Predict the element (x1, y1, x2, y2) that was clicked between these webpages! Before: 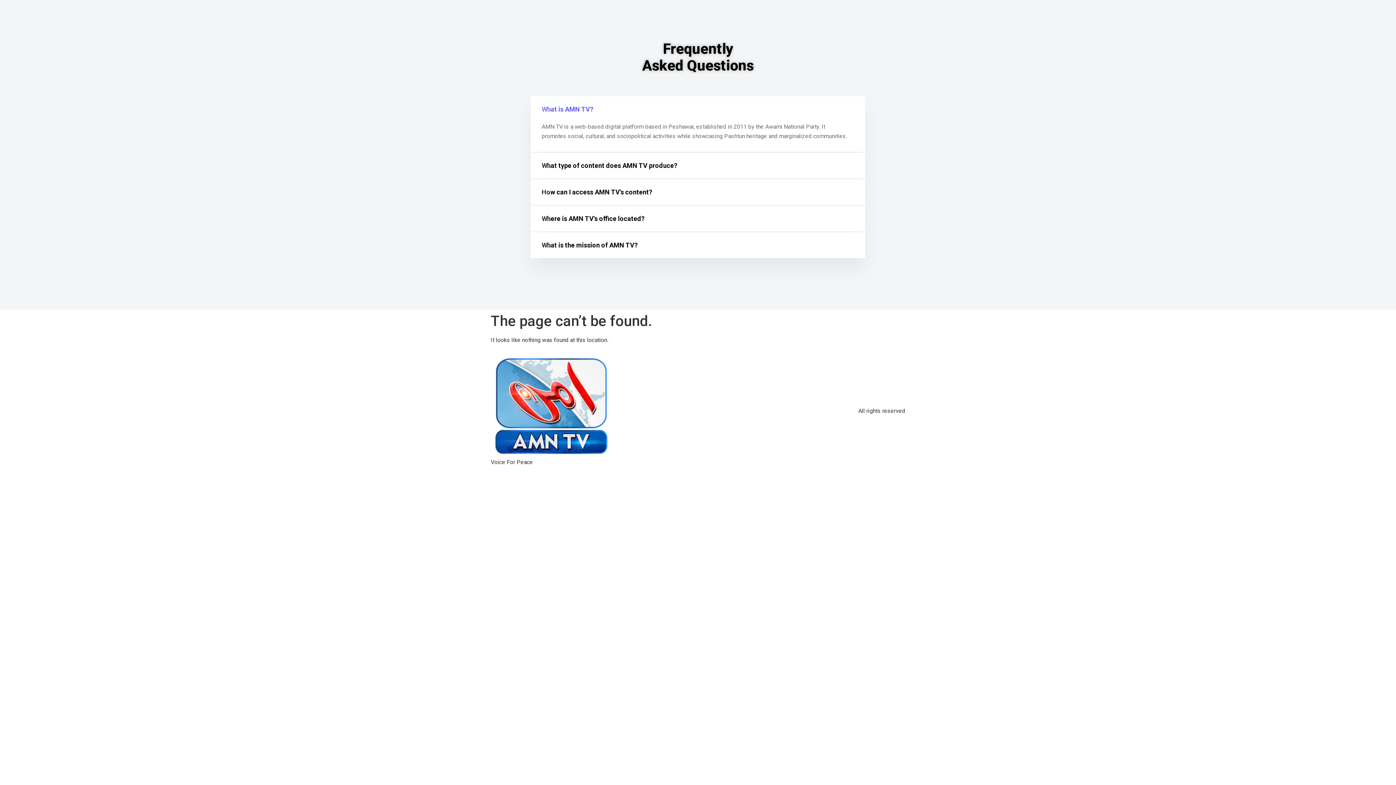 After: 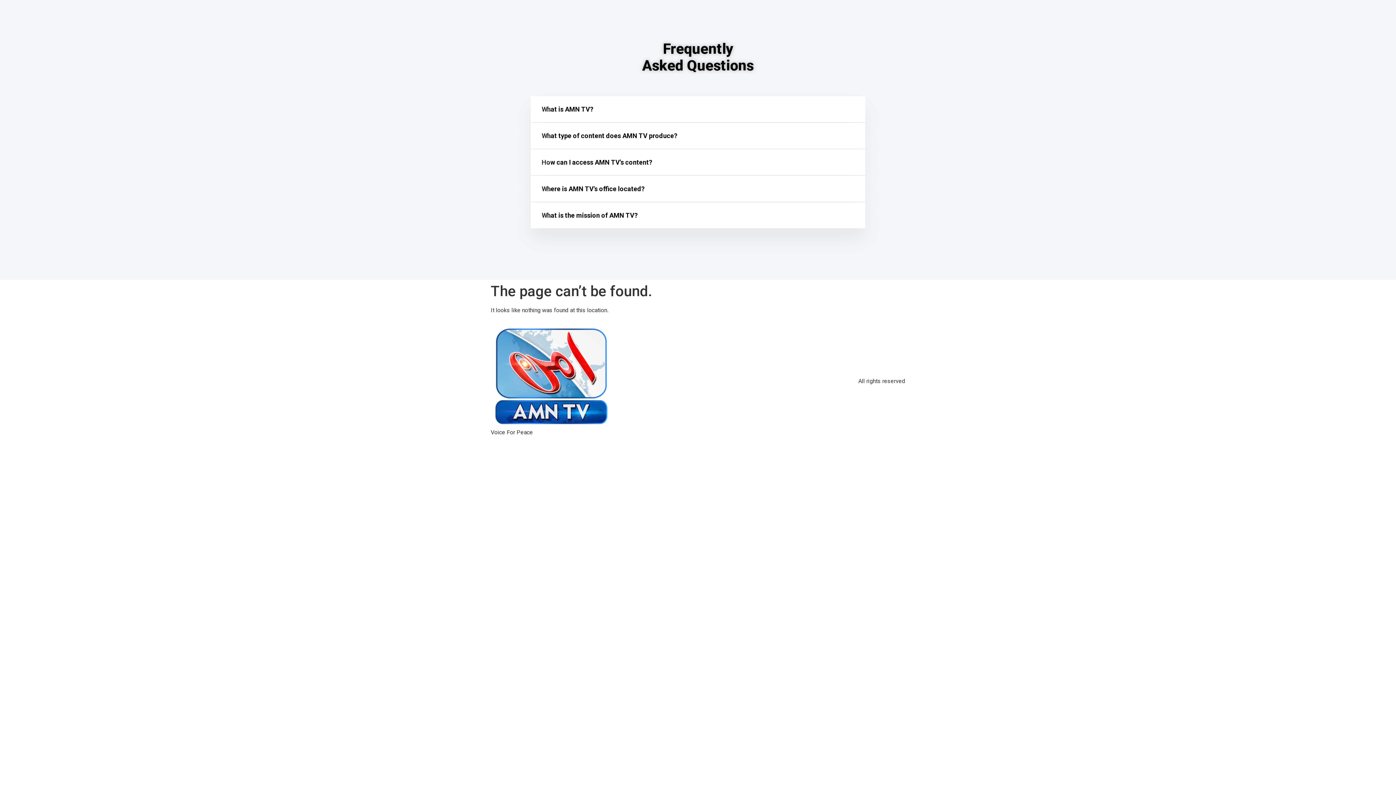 Action: label: What is AMN TV? bbox: (530, 96, 865, 122)